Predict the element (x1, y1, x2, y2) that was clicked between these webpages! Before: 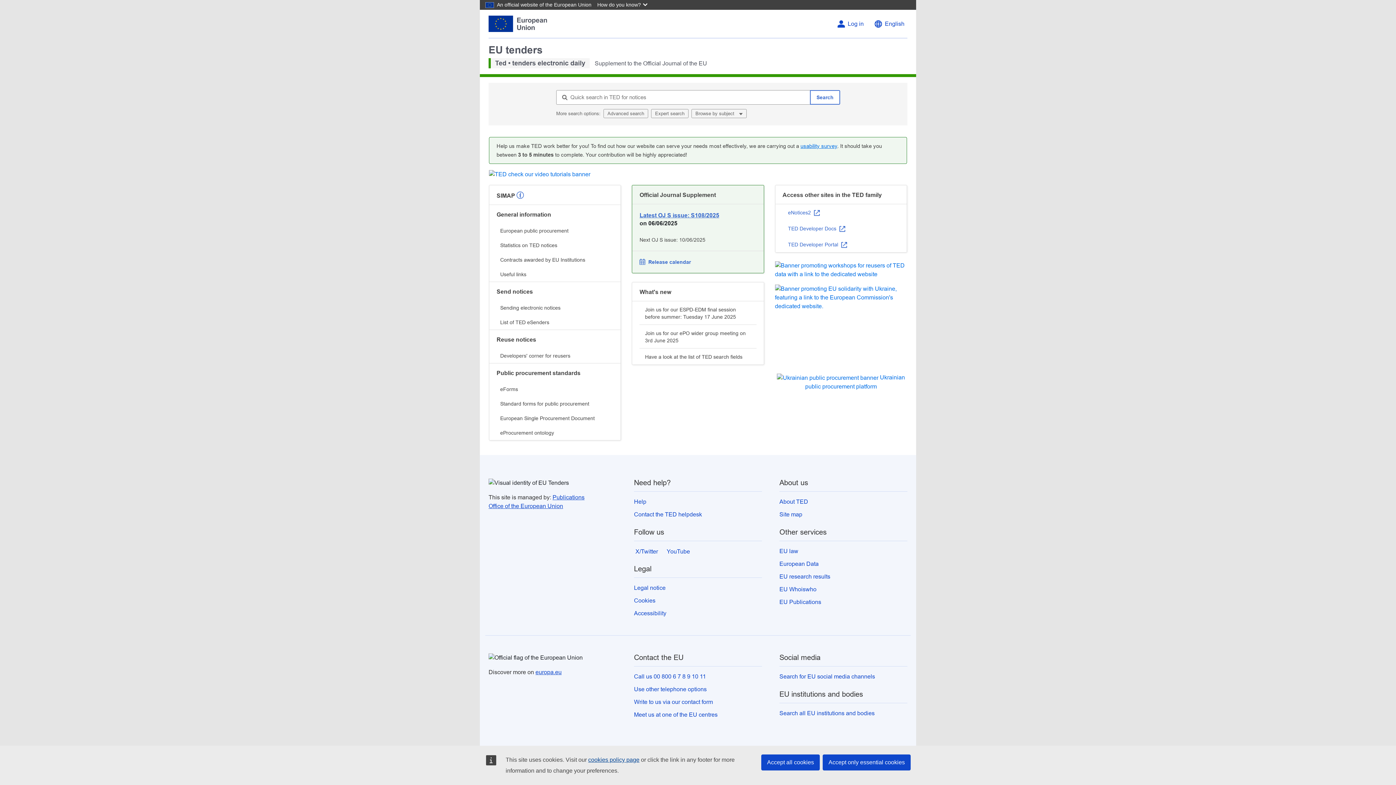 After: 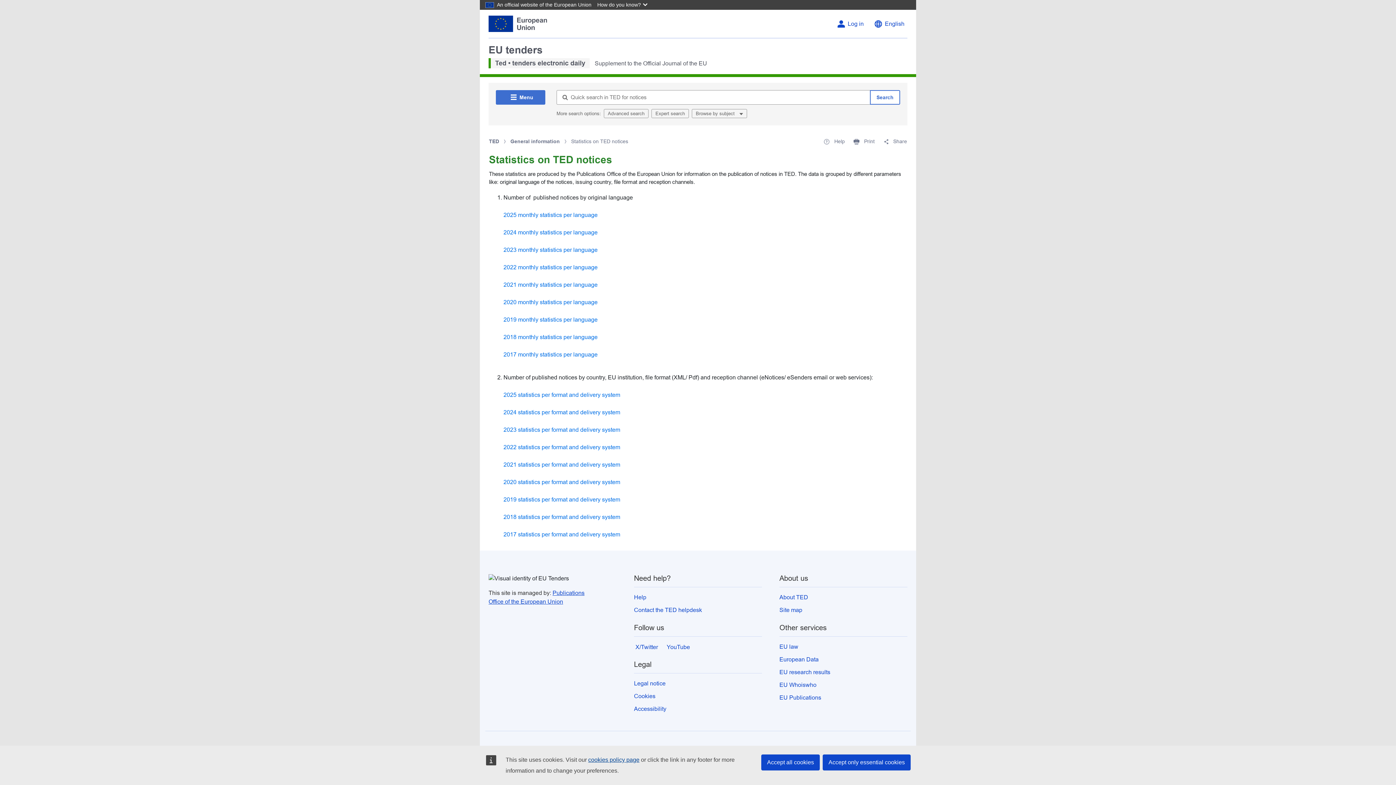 Action: label: Statistics on TED notices bbox: (496, 238, 613, 252)